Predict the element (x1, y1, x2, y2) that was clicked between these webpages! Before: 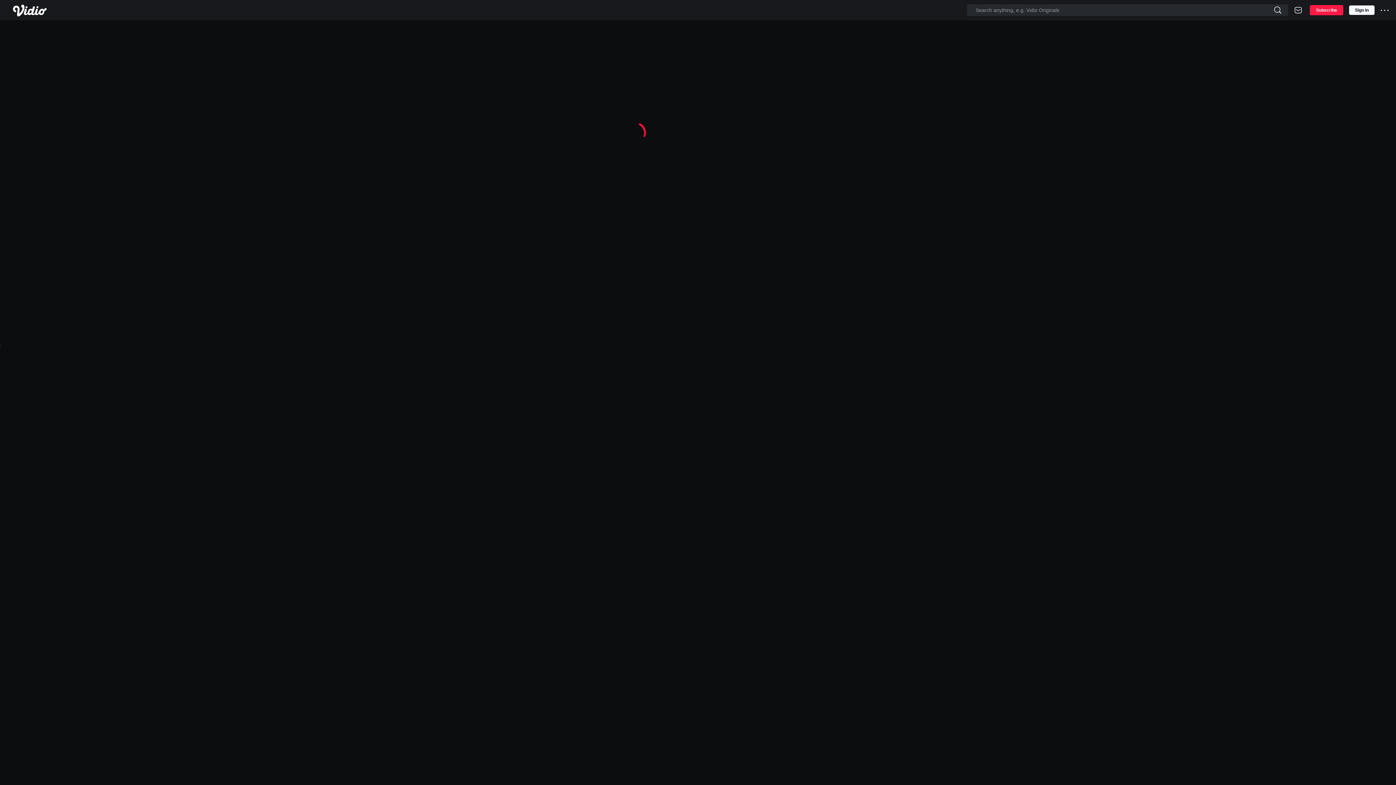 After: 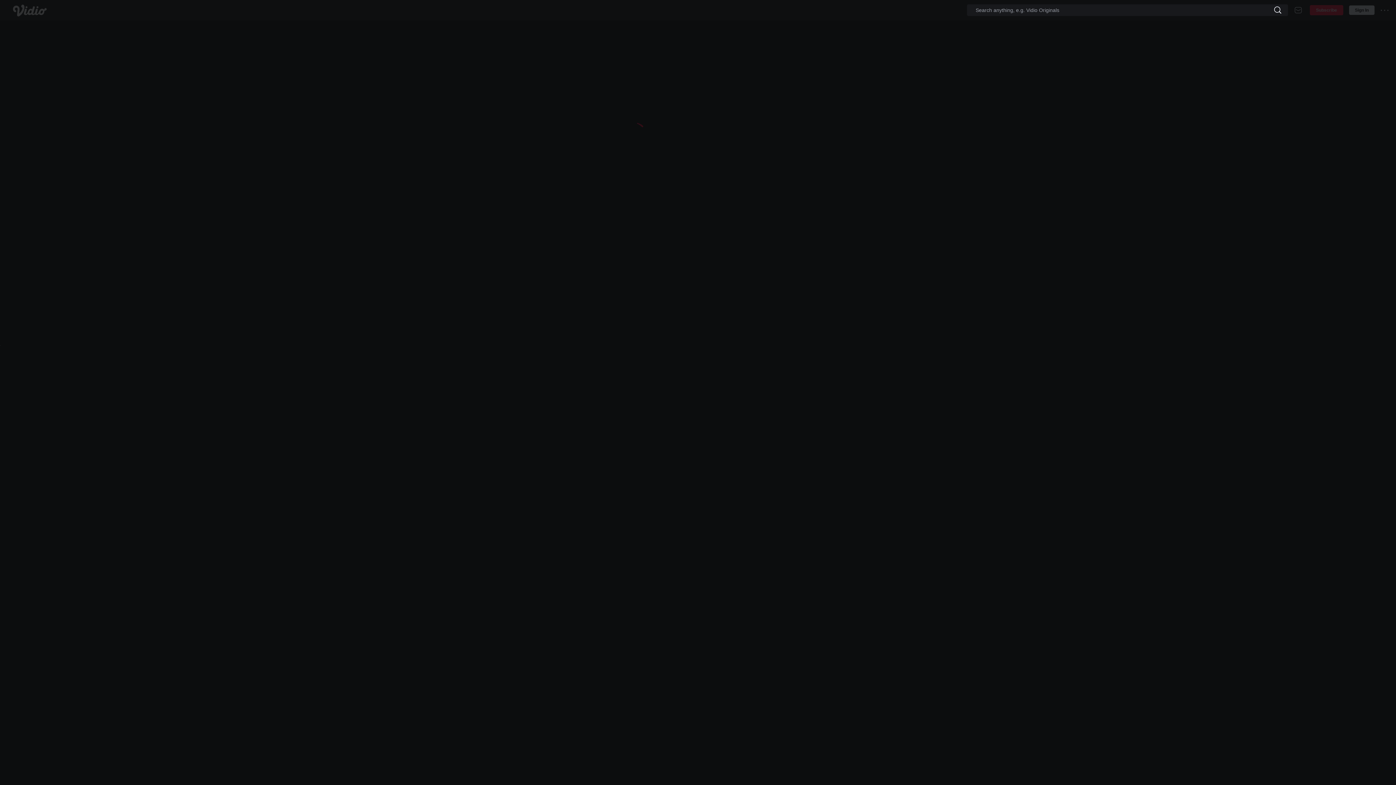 Action: bbox: (1268, 4, 1288, 16)